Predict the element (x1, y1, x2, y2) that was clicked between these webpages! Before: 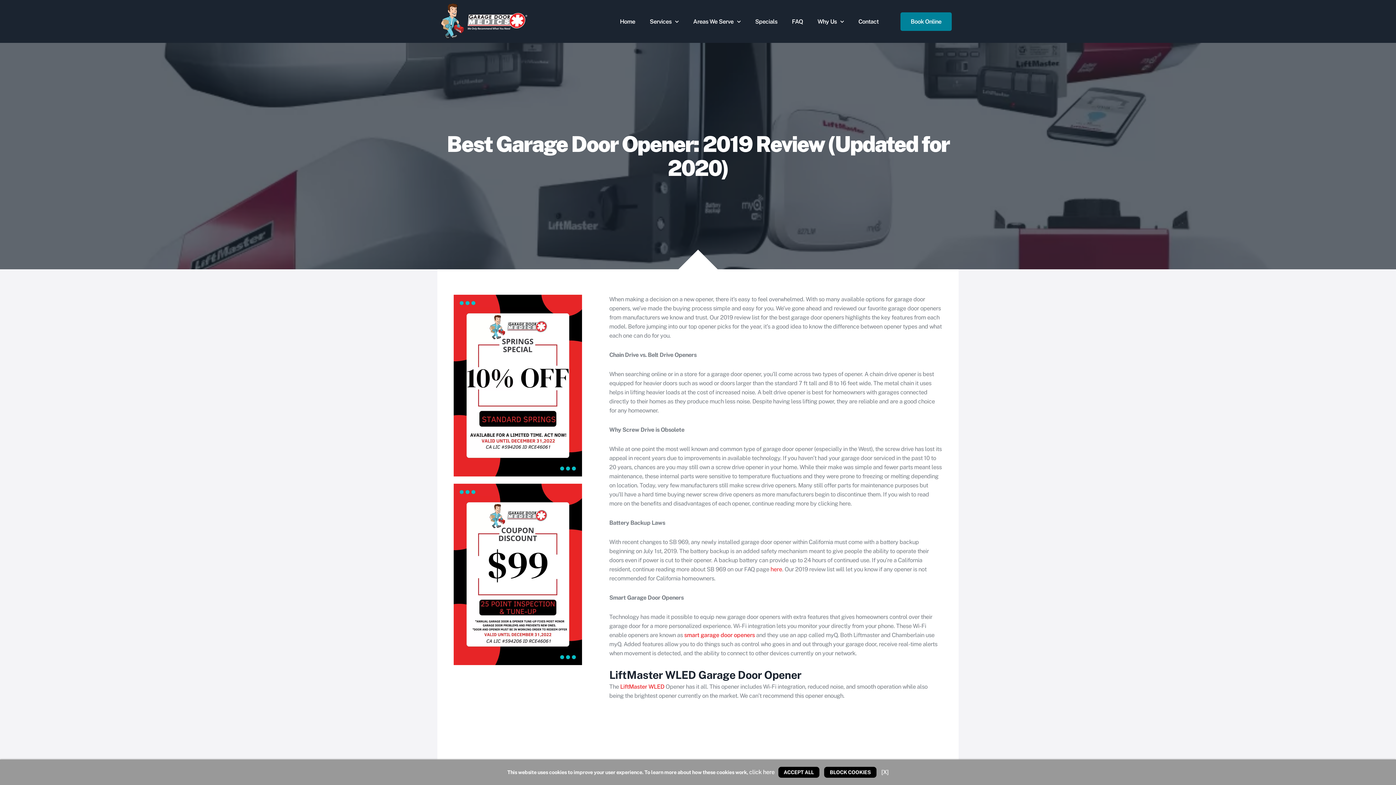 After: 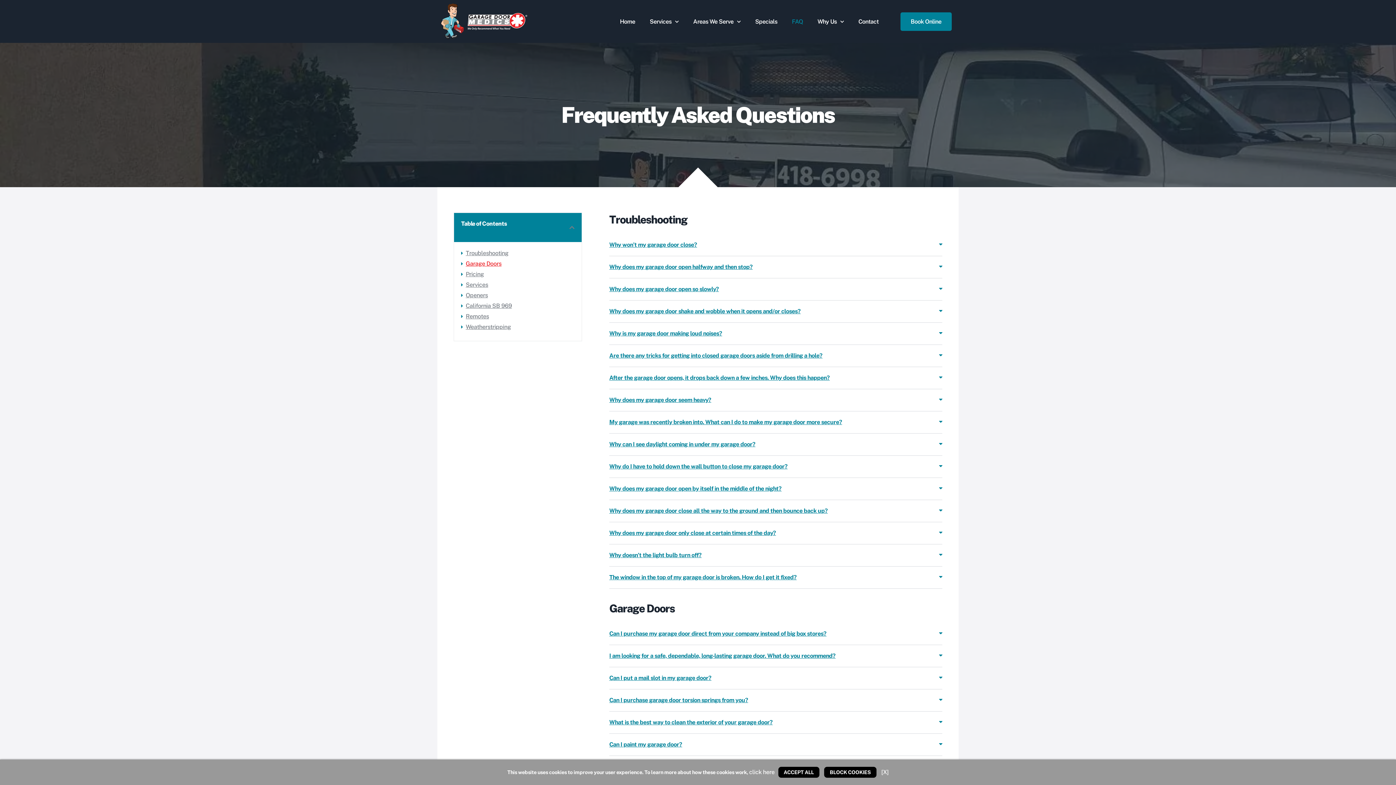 Action: bbox: (770, 566, 782, 573) label: here